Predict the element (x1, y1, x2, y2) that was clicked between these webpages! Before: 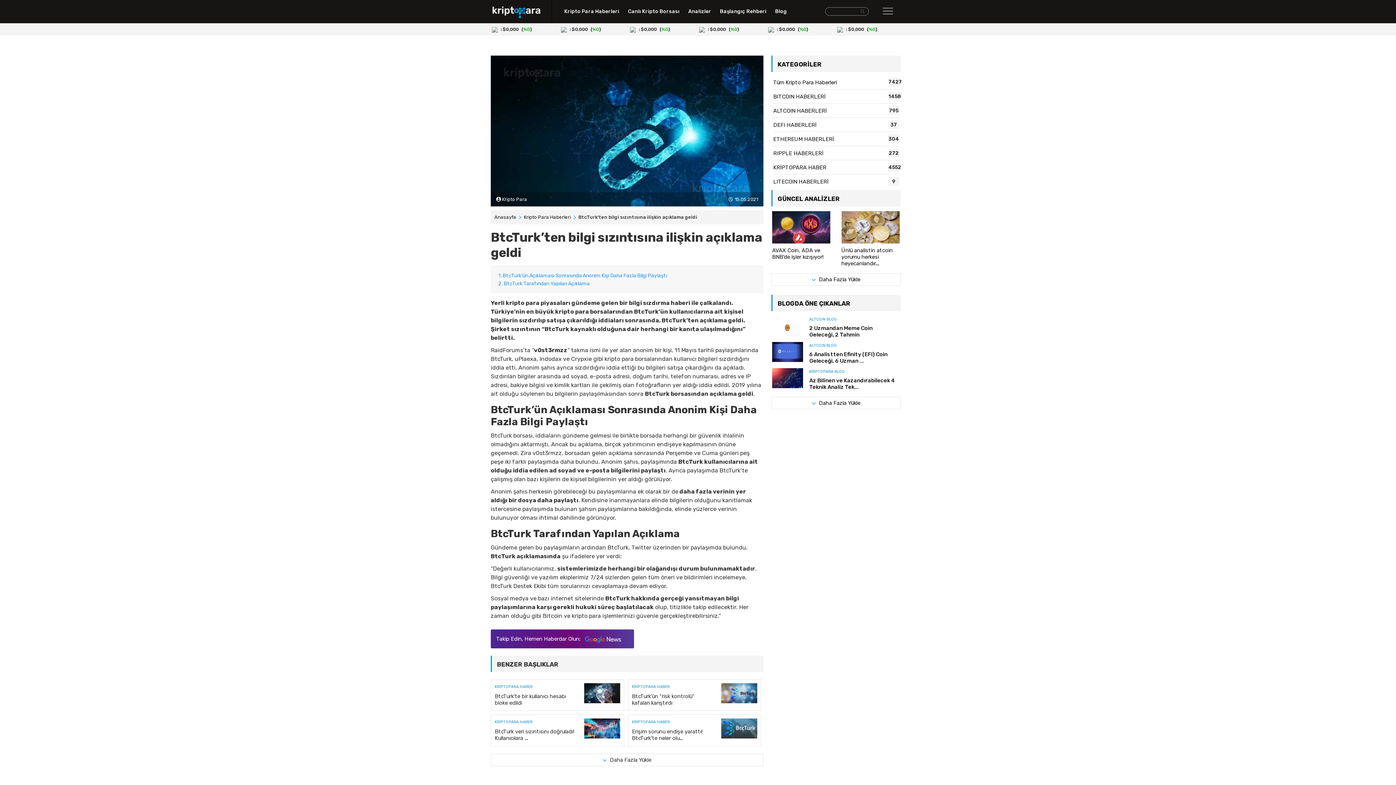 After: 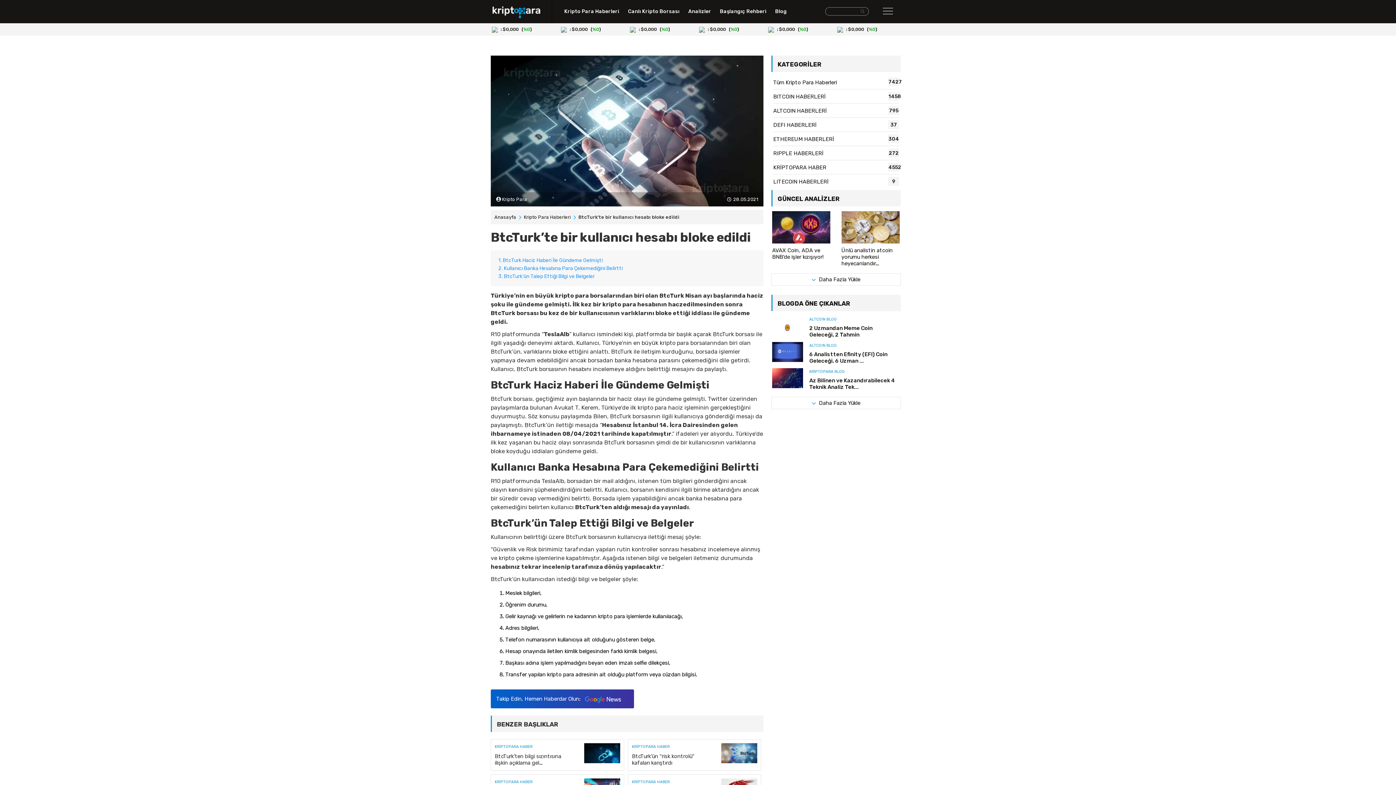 Action: label: KRİPTOPARA HABER
BtcTurk’te bir kullanıcı hesabı bloke edildi bbox: (490, 681, 624, 713)